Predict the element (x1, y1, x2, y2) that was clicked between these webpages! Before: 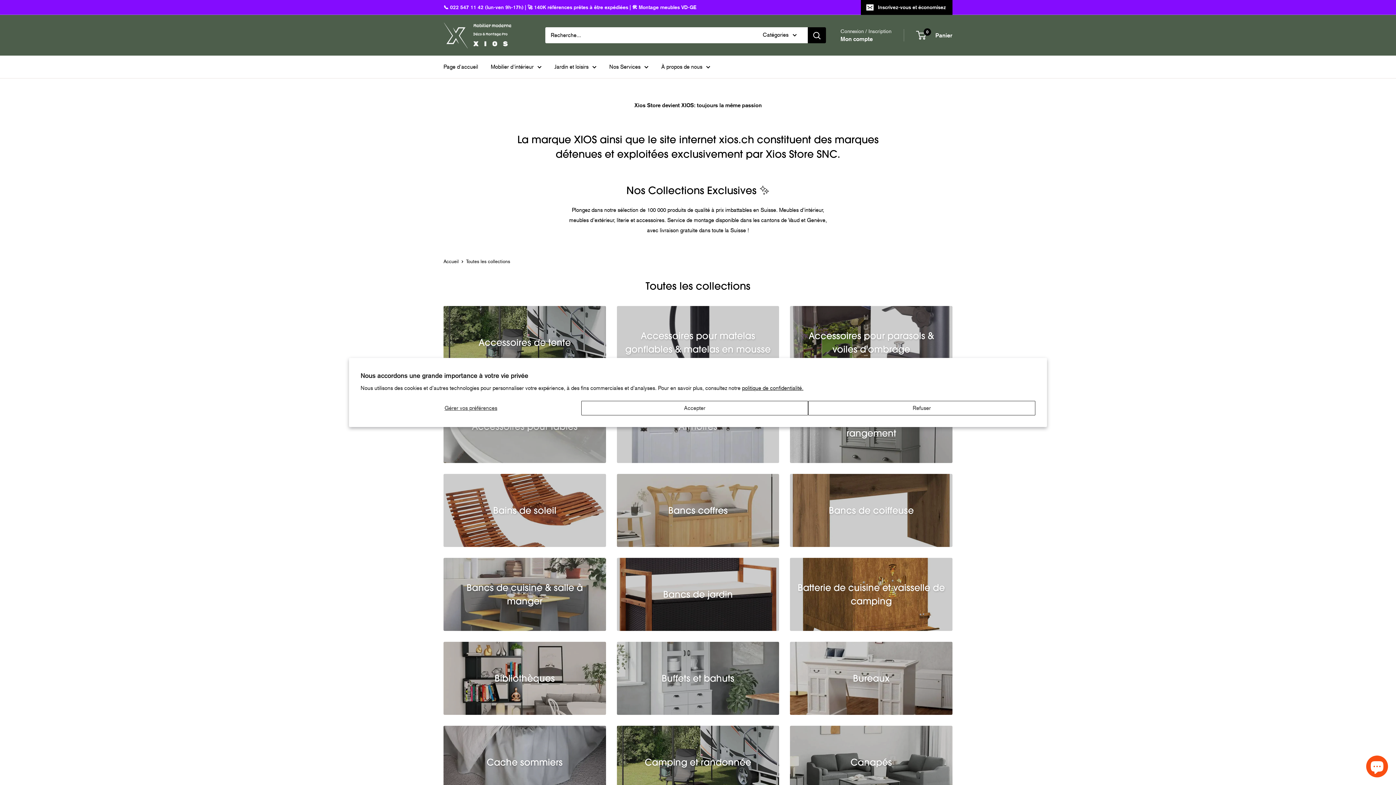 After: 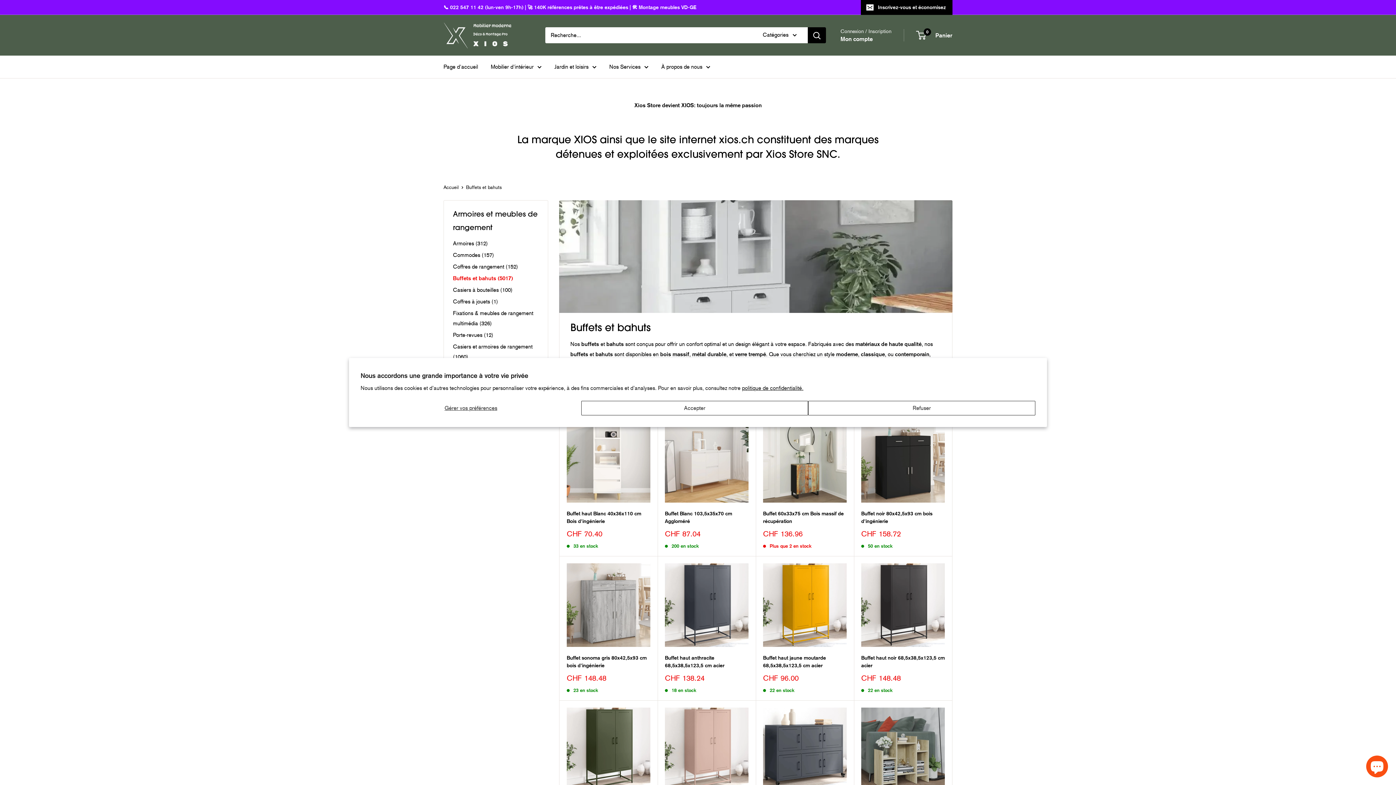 Action: label: Buffets et bahuts bbox: (616, 642, 779, 715)